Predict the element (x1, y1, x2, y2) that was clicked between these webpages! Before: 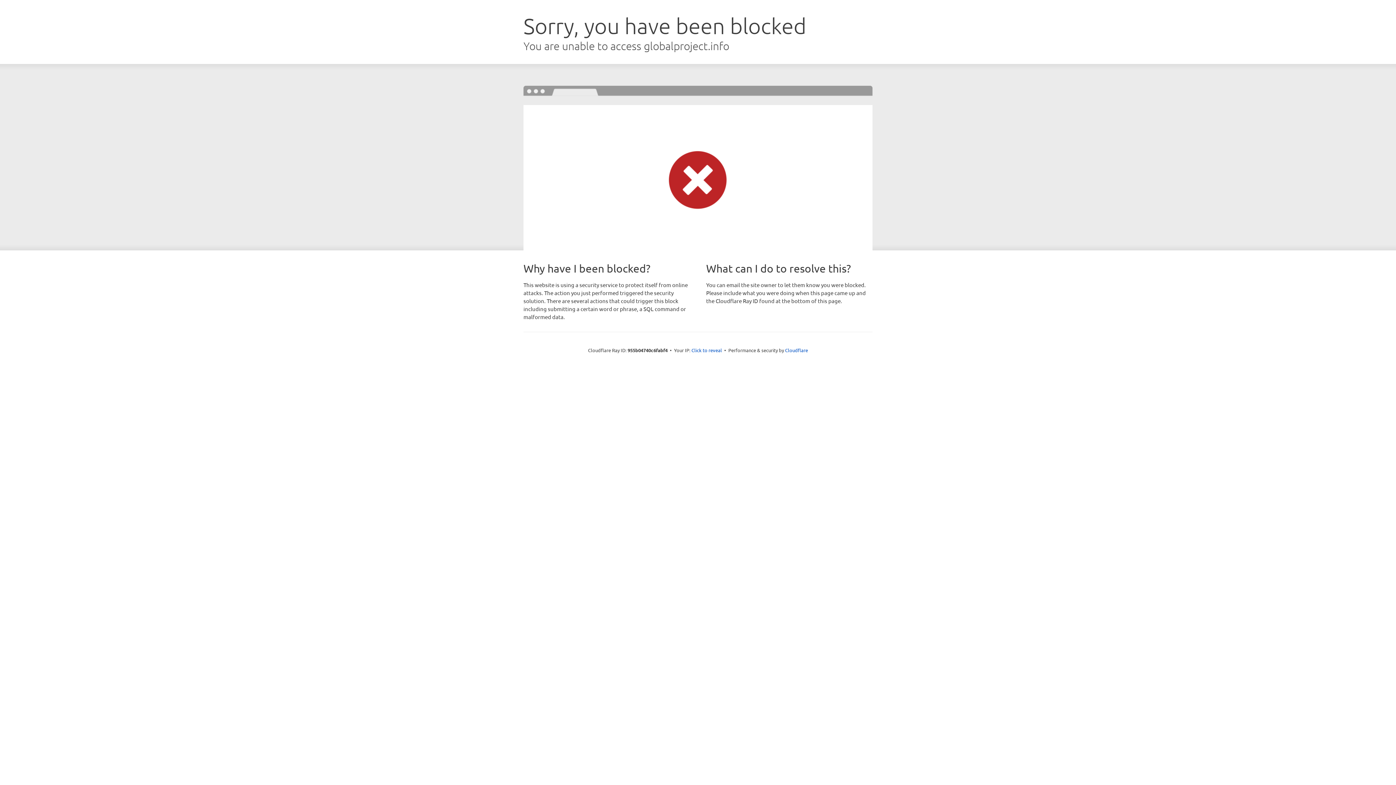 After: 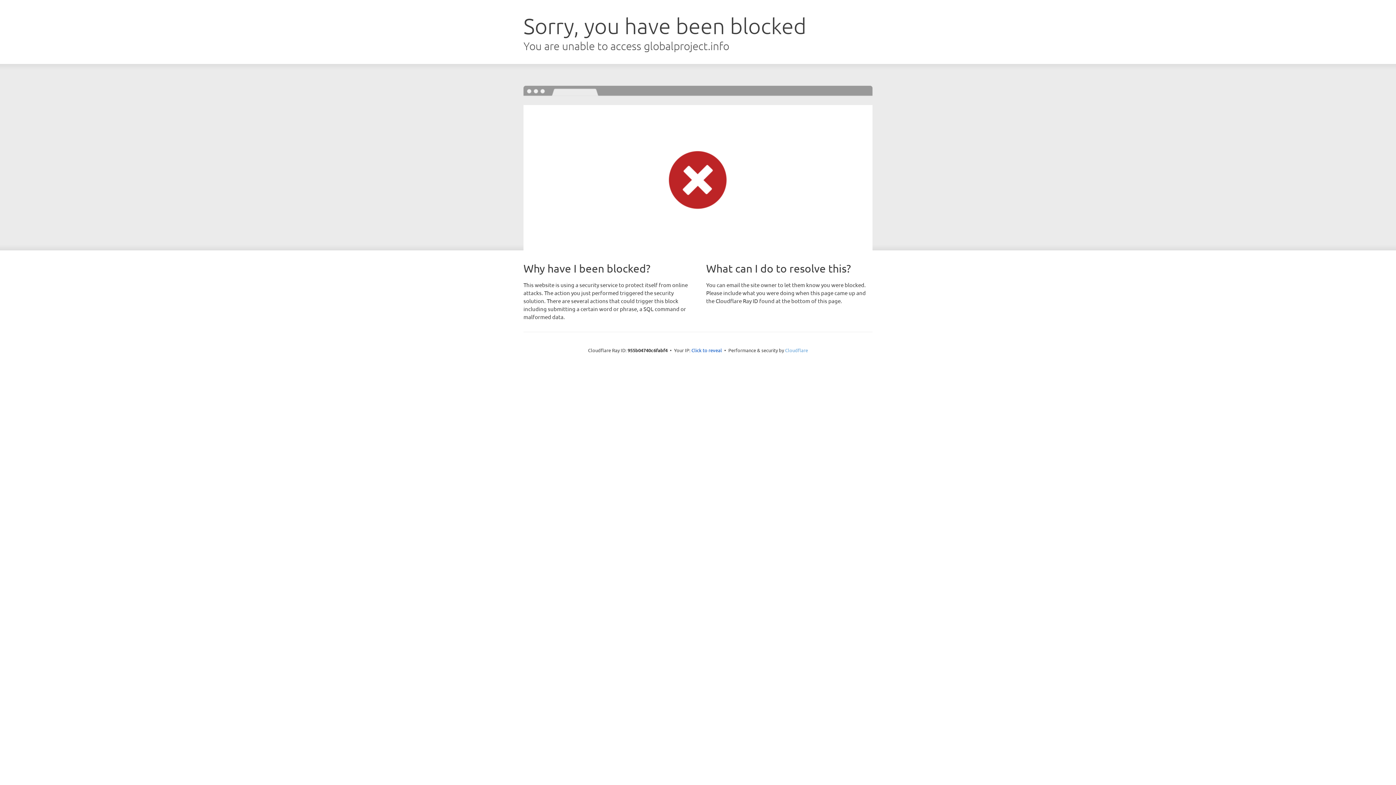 Action: label: Cloudflare bbox: (785, 347, 808, 353)